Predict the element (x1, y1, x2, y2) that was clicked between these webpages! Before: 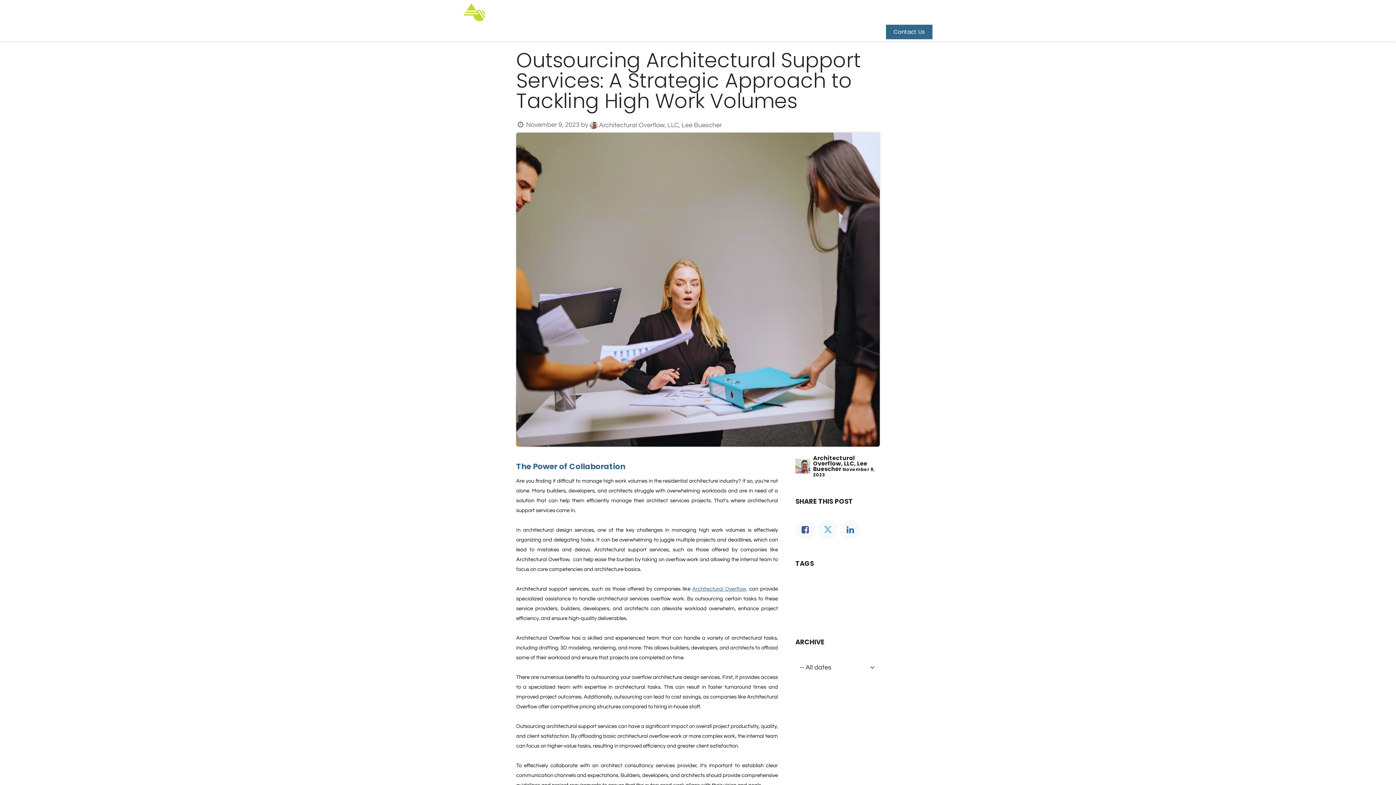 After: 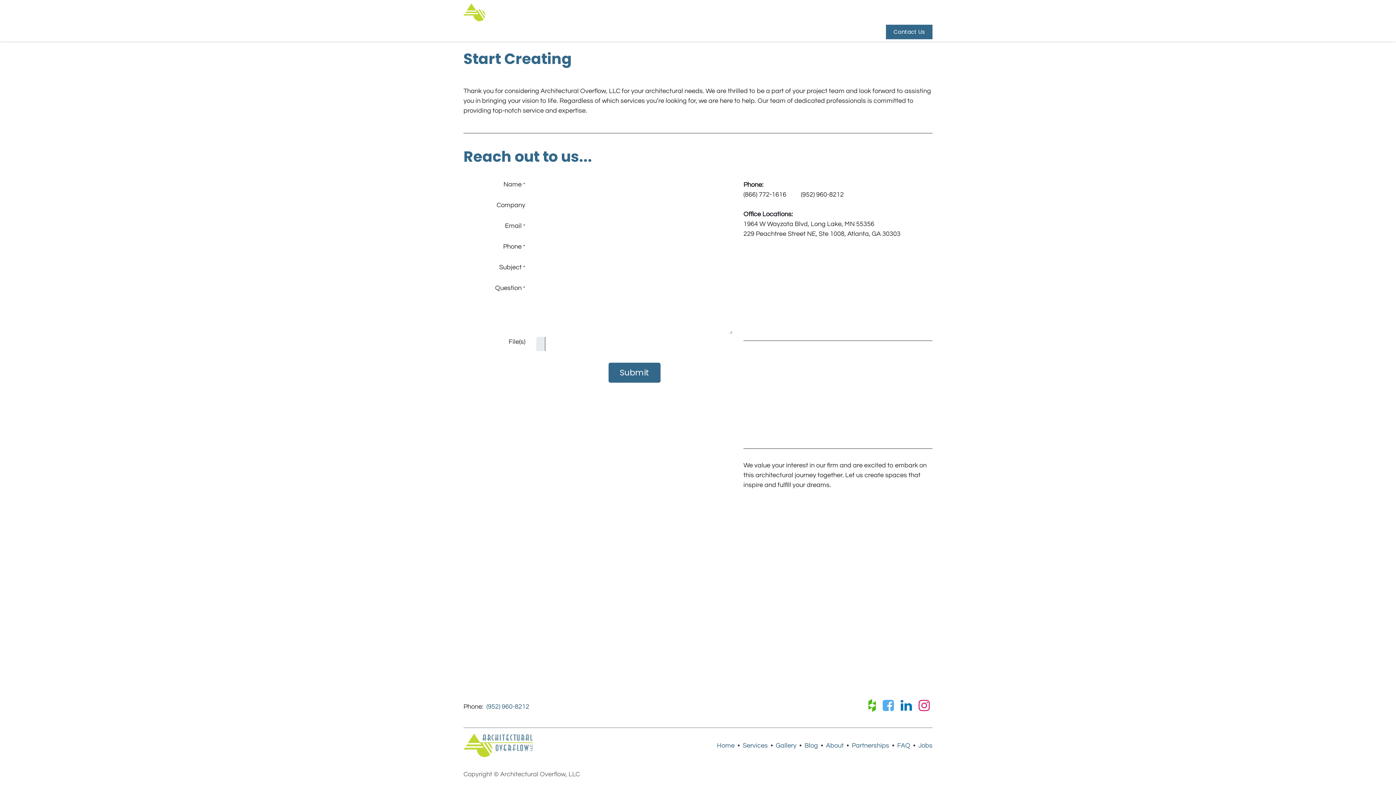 Action: bbox: (886, 24, 932, 39) label: Contact Us